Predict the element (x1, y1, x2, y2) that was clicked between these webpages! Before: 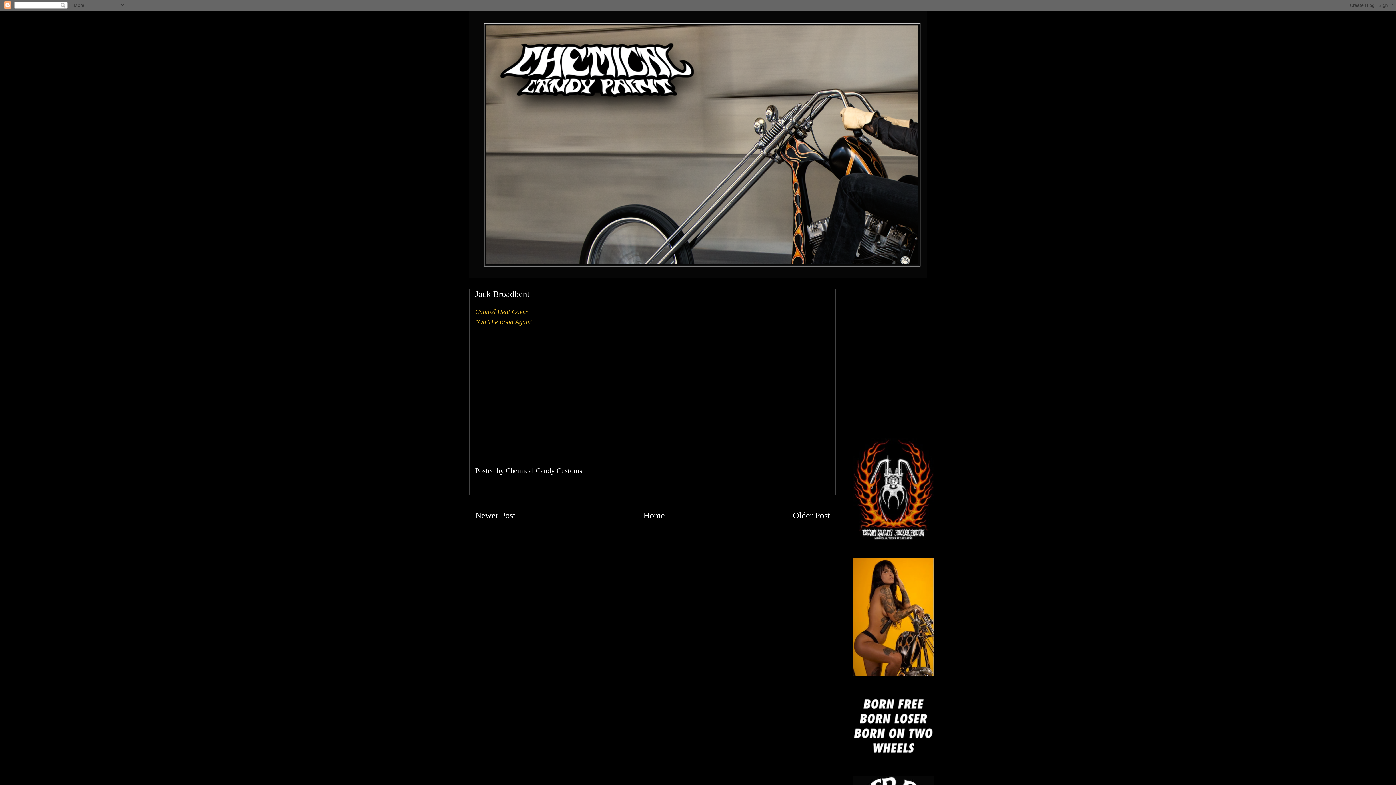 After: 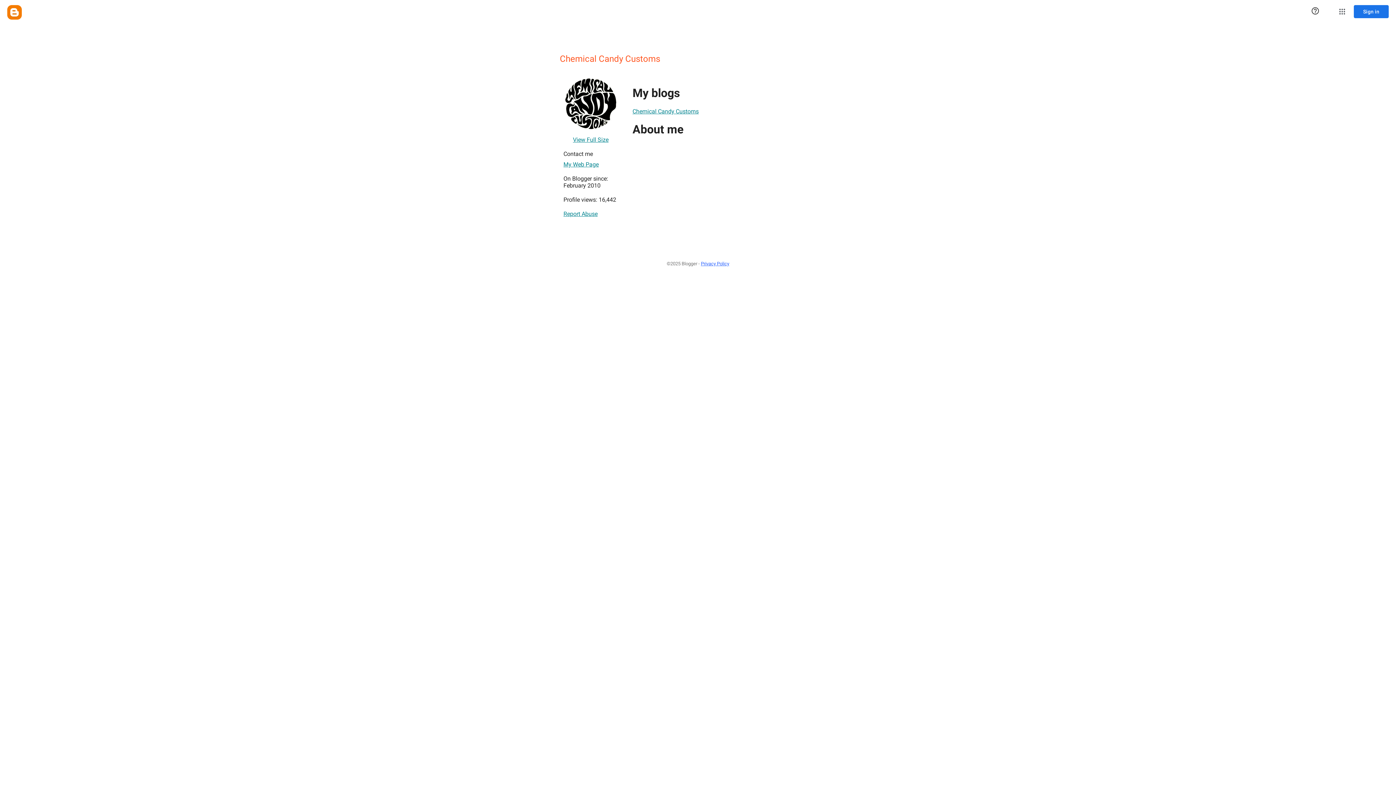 Action: label: Chemical Candy Customs  bbox: (505, 466, 584, 474)